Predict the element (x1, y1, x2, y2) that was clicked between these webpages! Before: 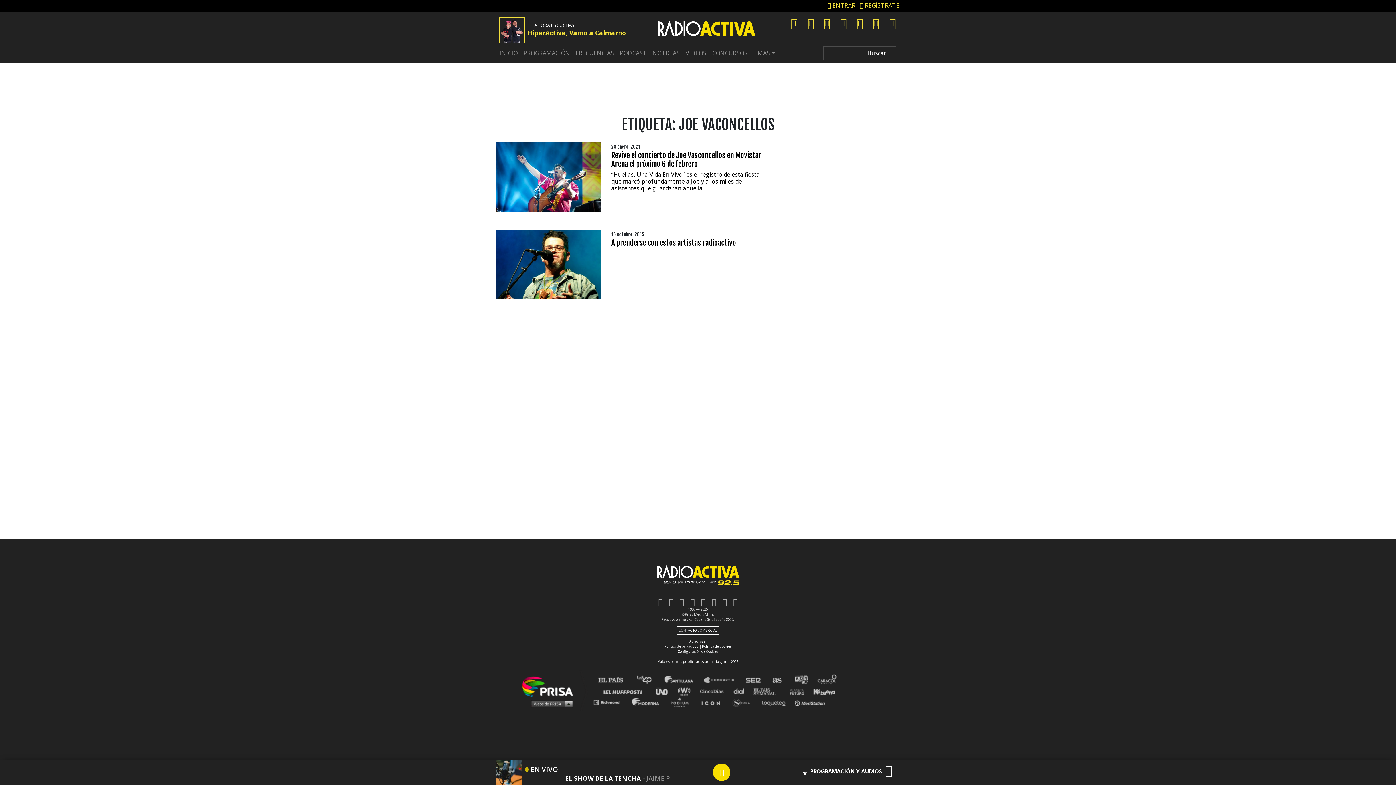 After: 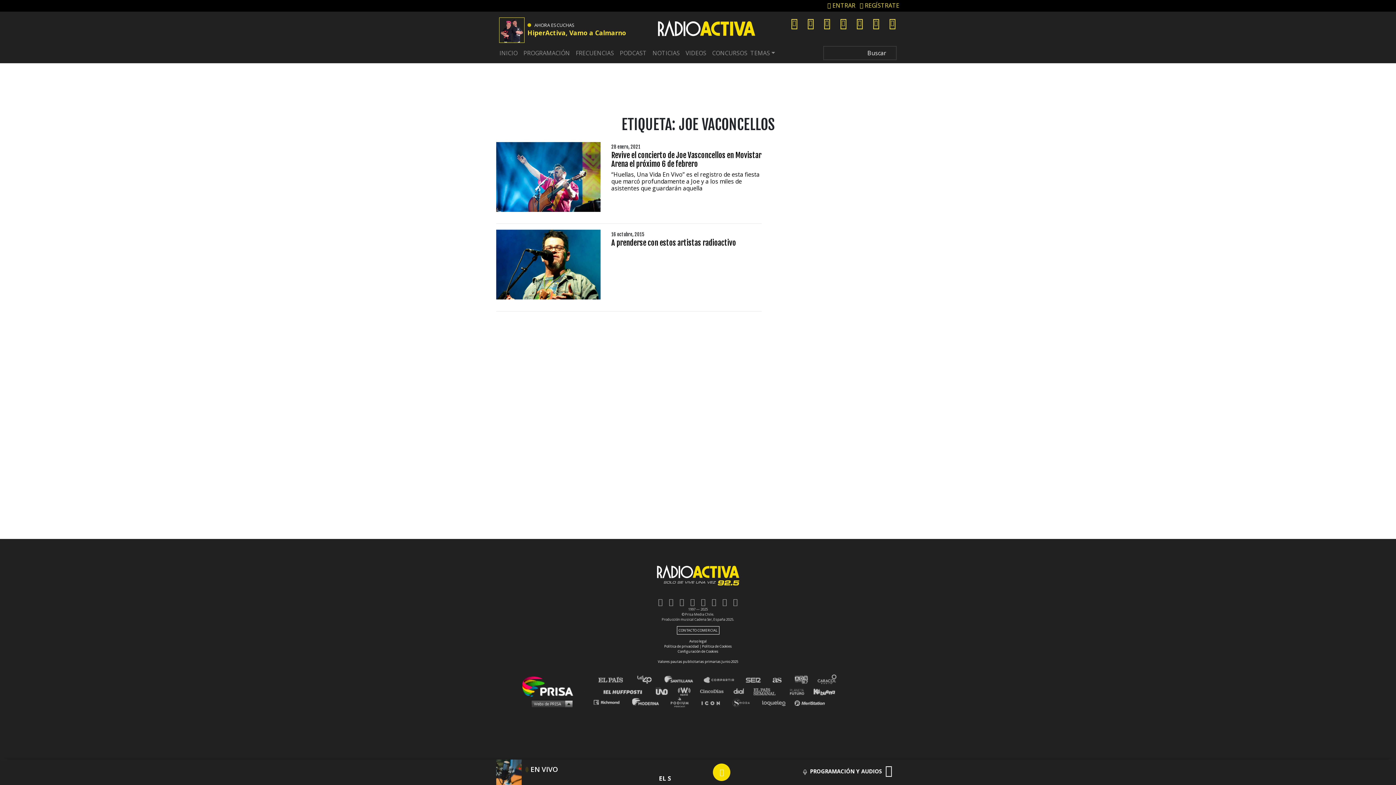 Action: label: Una empresa de PRISA bbox: (524, 676, 576, 696)